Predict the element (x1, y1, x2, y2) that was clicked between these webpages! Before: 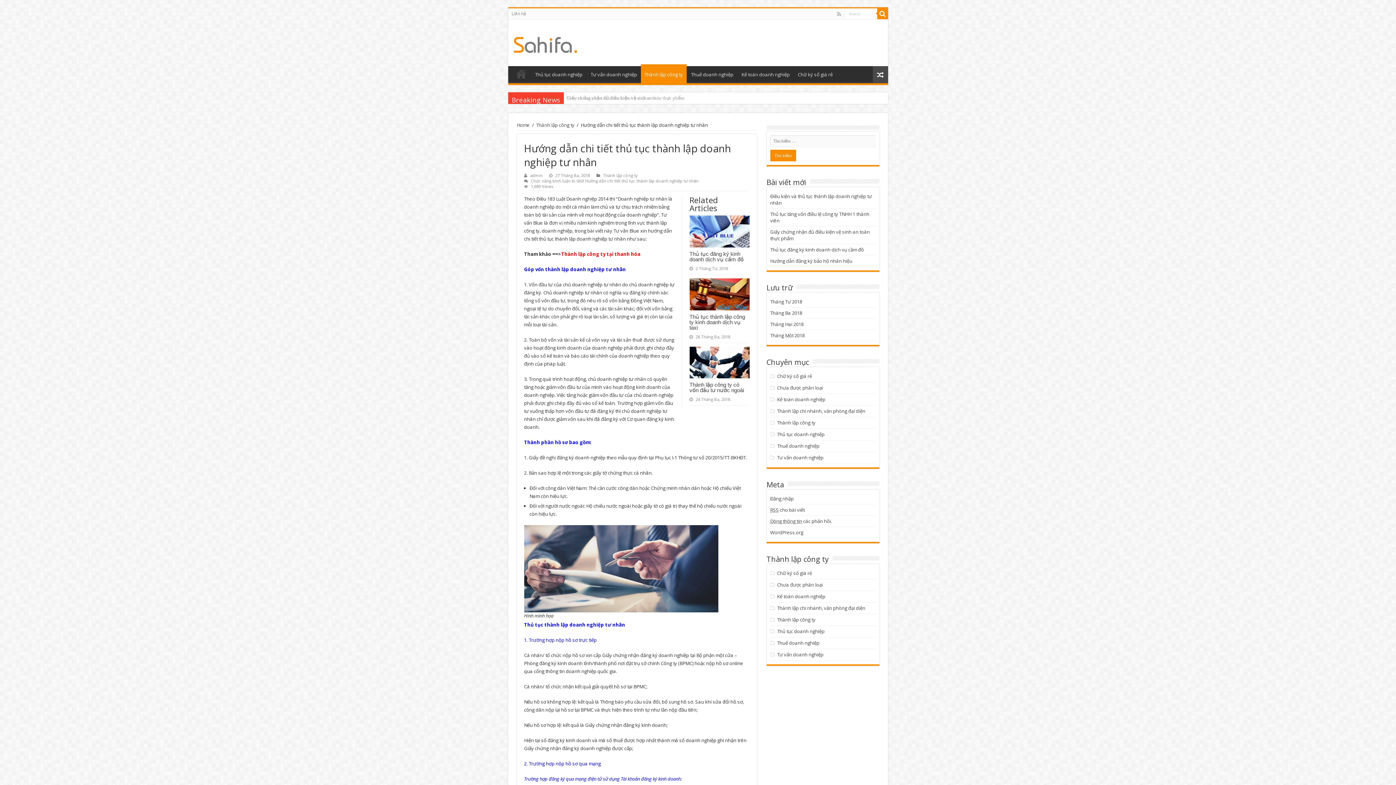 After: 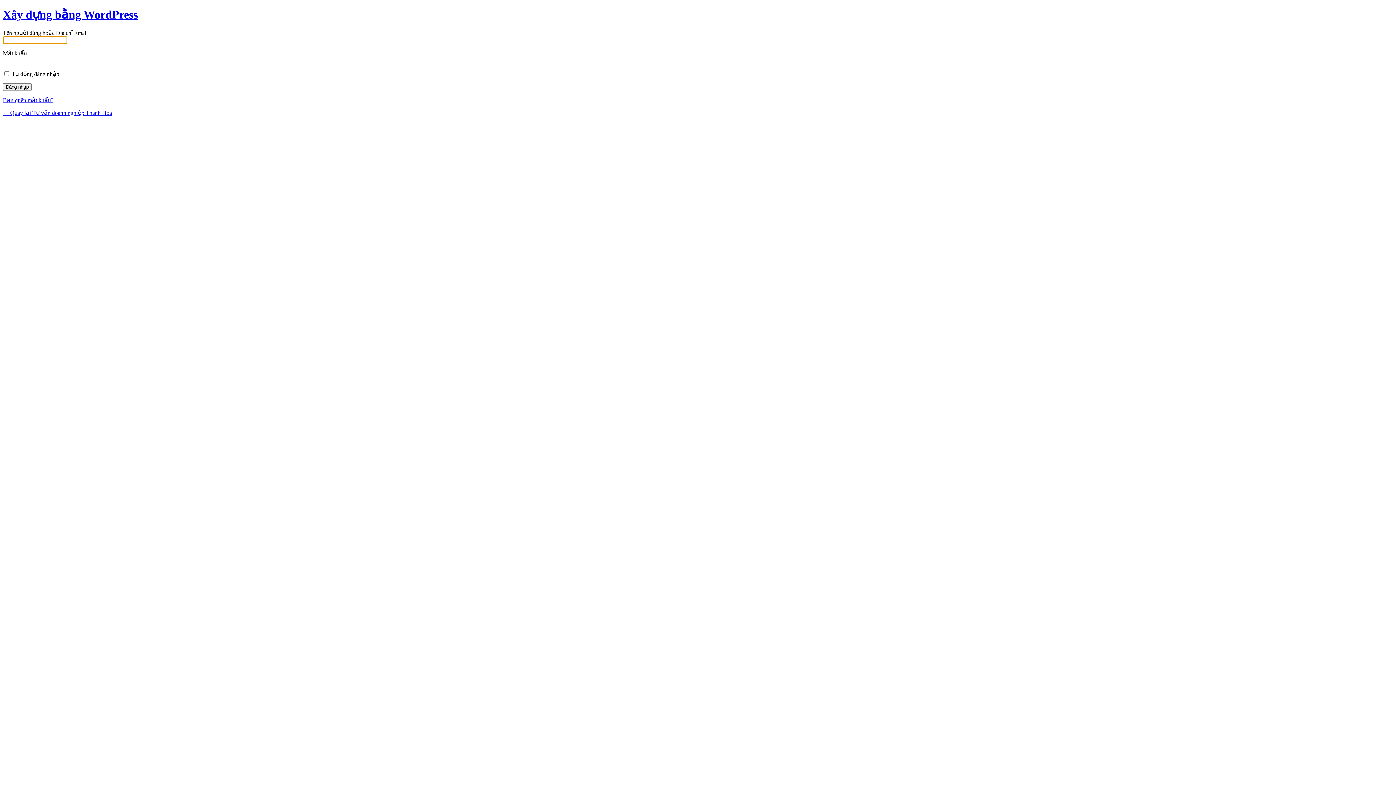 Action: bbox: (770, 495, 794, 502) label: Đăng nhập